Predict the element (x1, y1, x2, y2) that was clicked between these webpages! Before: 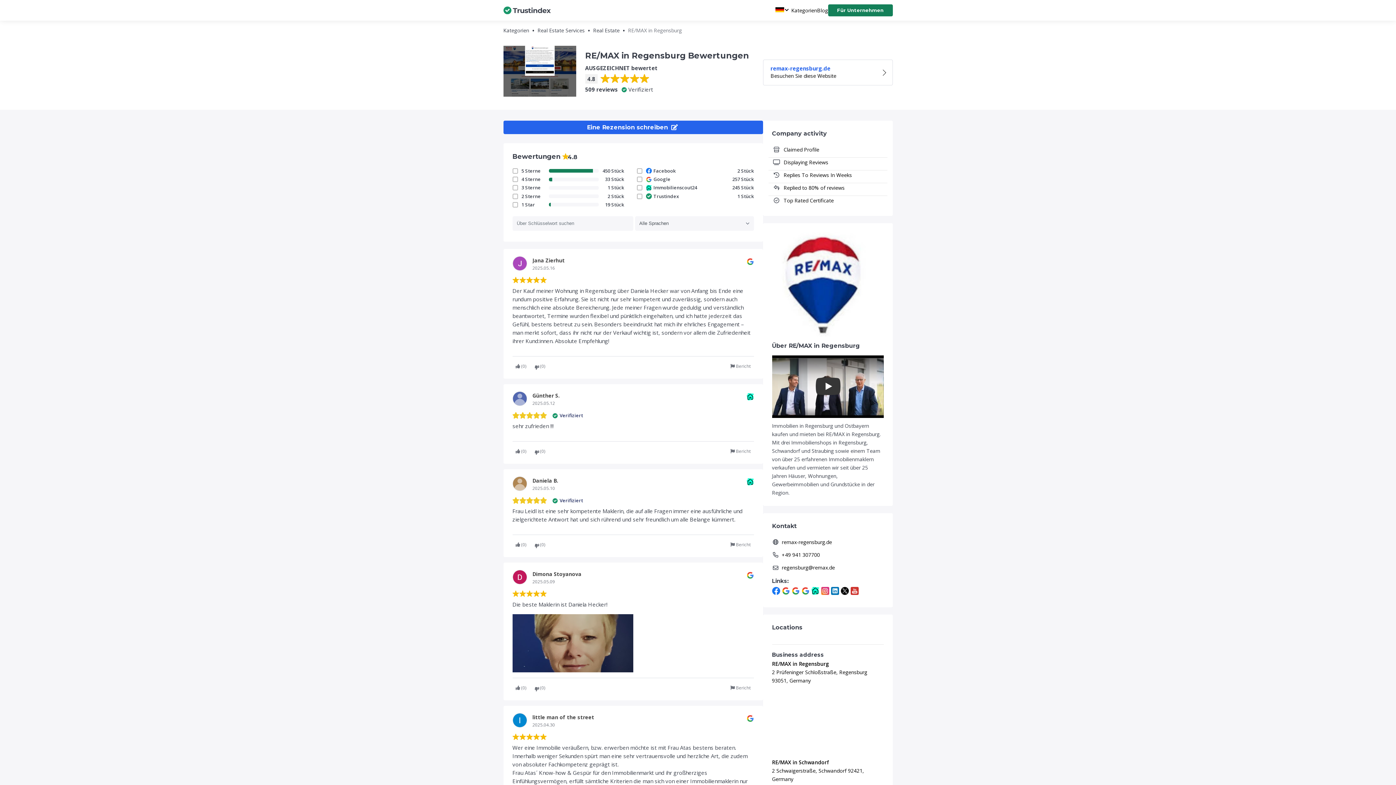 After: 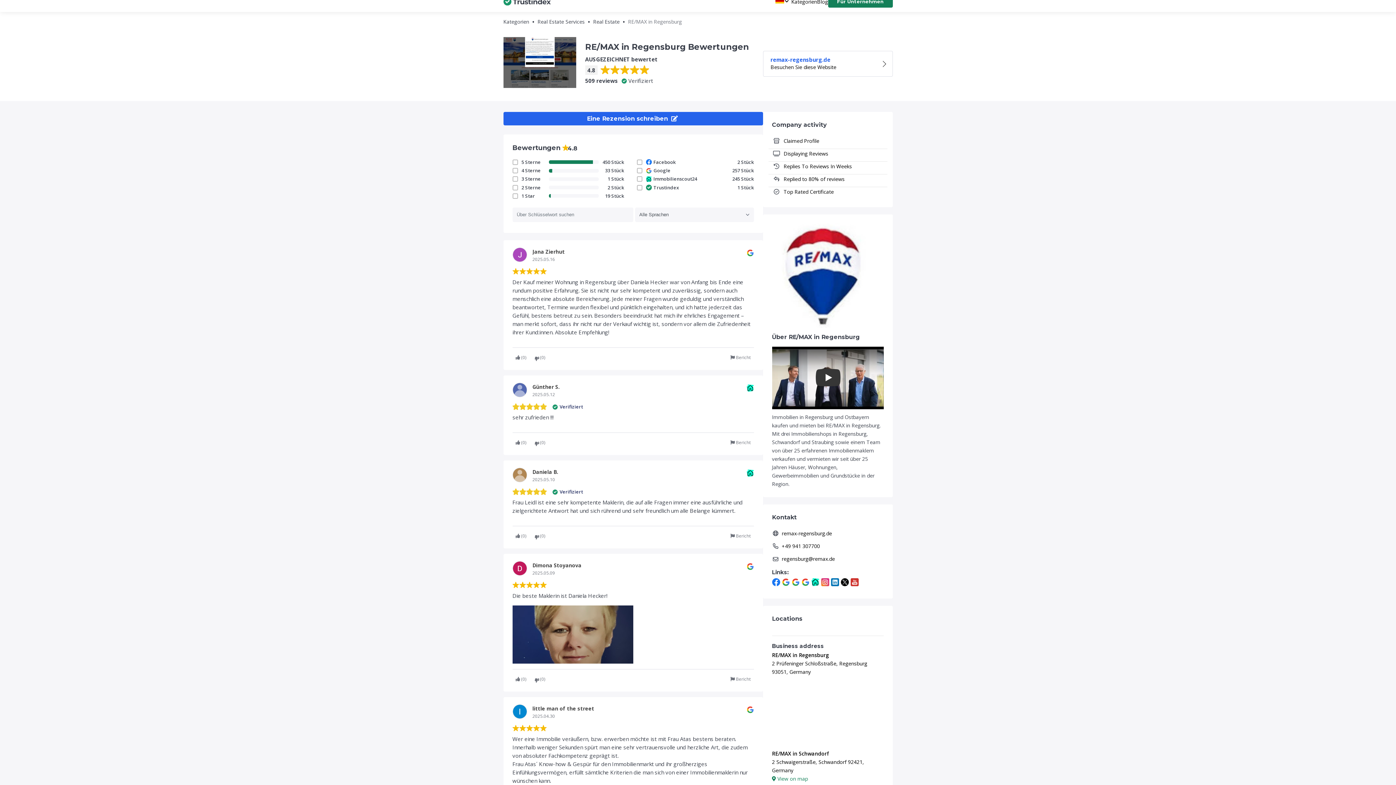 Action: bbox: (768, 756, 887, 794) label: RE/MAX in Schwandorf
2 Schwaigerstraße, Schwandorf 92421, Germany
 View on map